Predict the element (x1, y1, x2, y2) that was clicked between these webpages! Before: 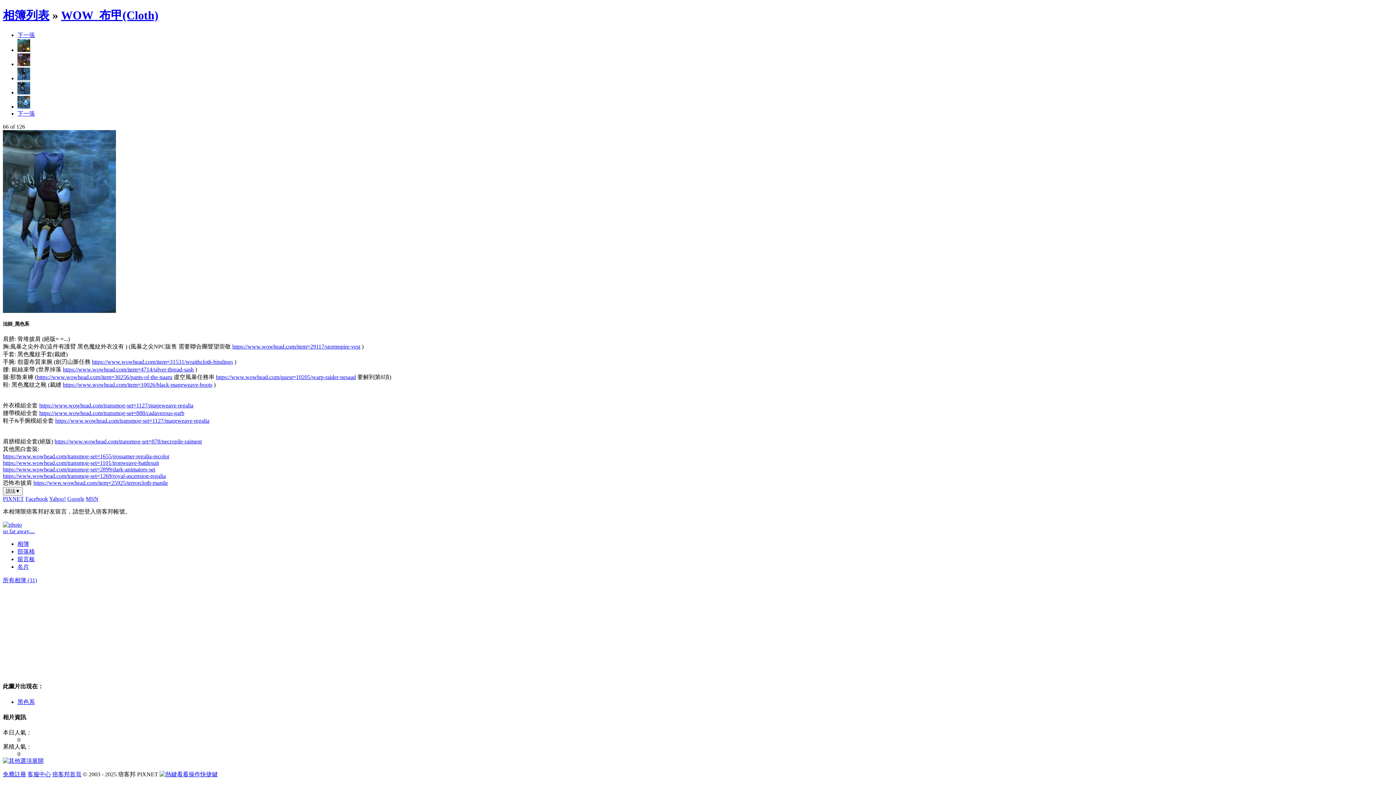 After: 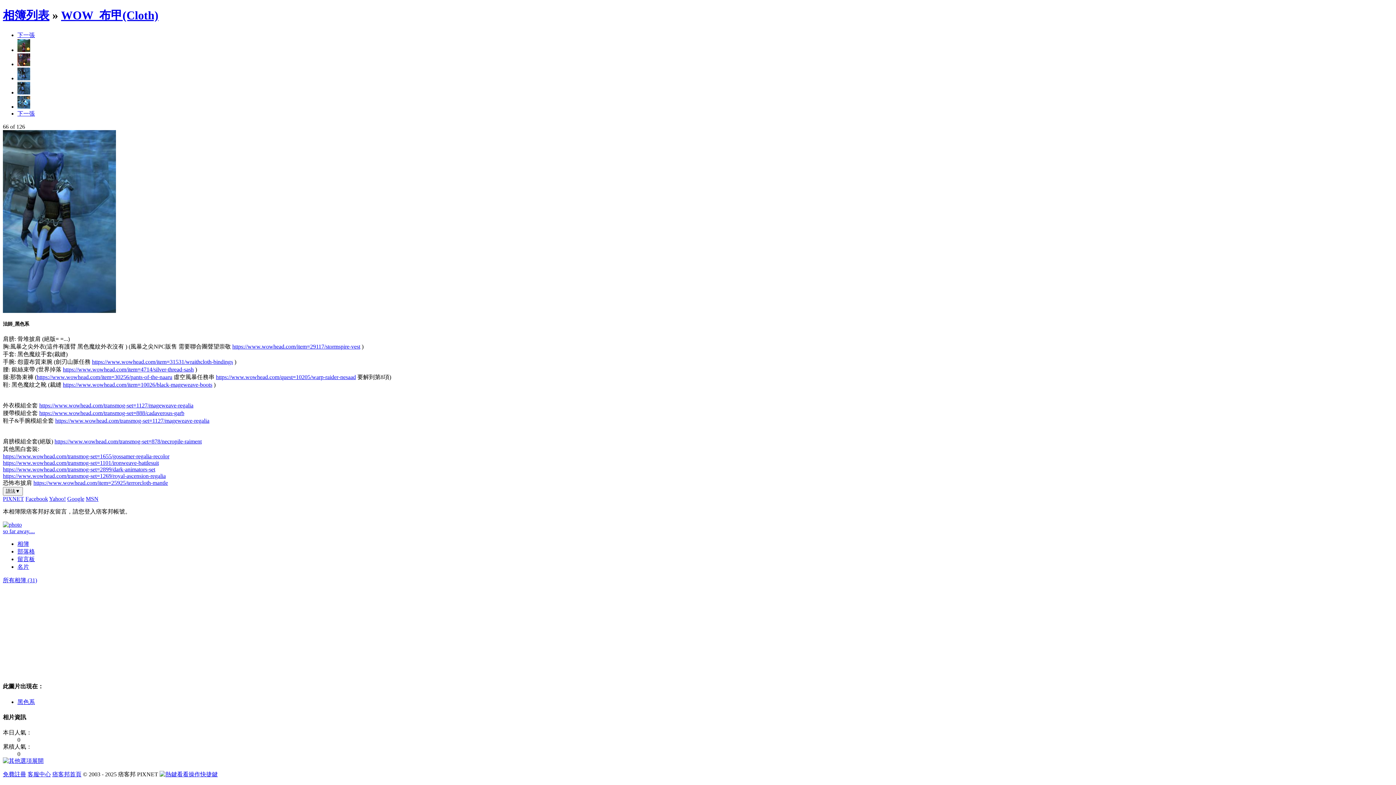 Action: bbox: (33, 480, 168, 486) label: https://www.wowhead.com/item=25925/terrorcloth-mantle